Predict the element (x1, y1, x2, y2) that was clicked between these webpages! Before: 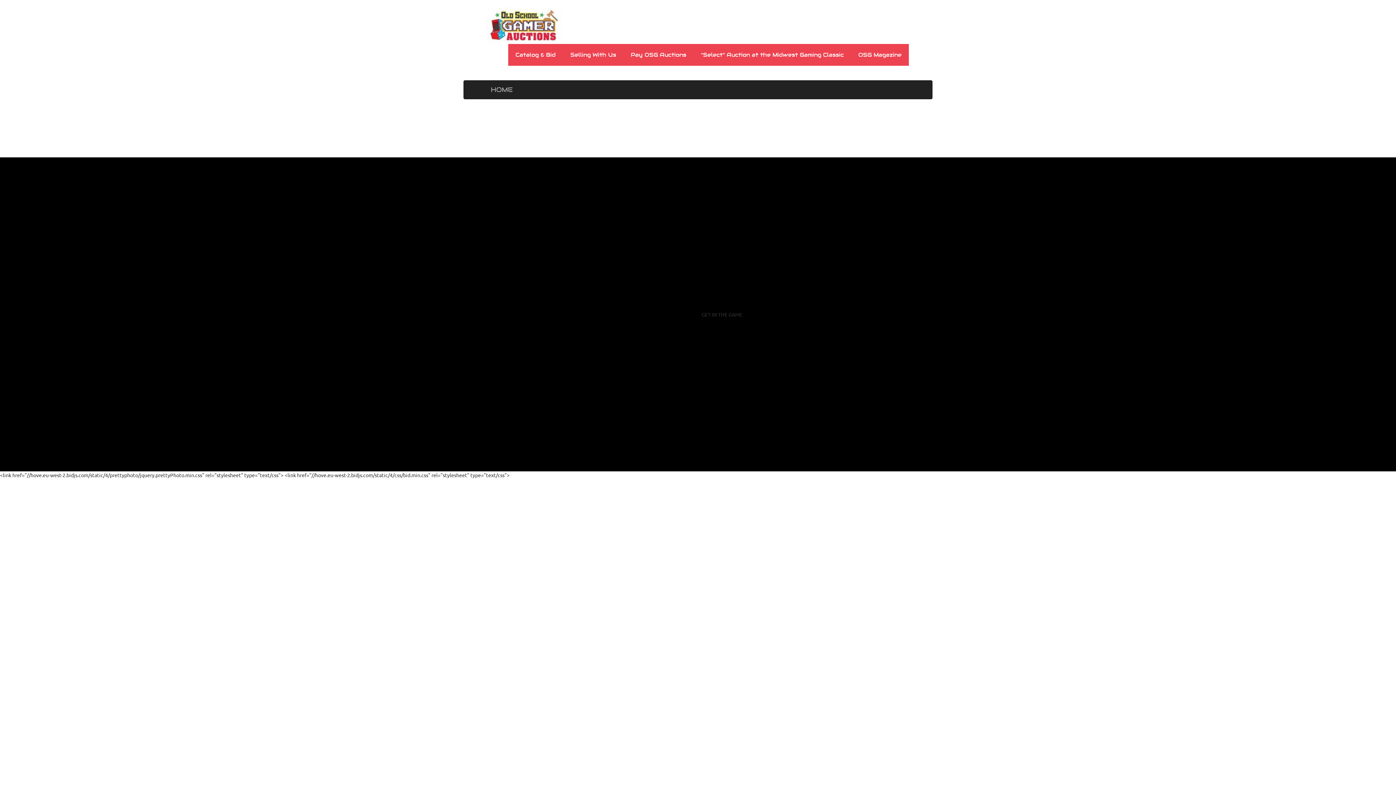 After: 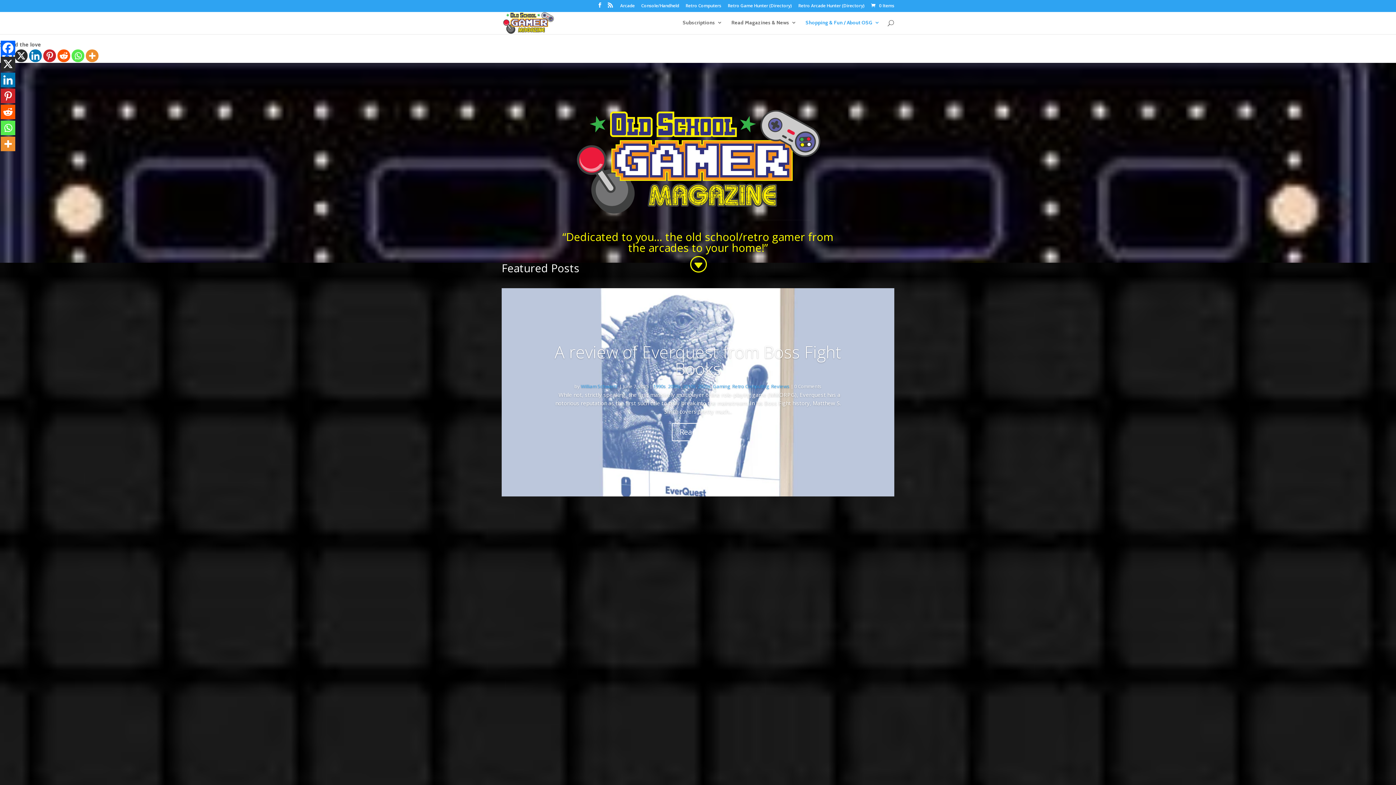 Action: bbox: (851, 44, 909, 65) label: OSG Magazine